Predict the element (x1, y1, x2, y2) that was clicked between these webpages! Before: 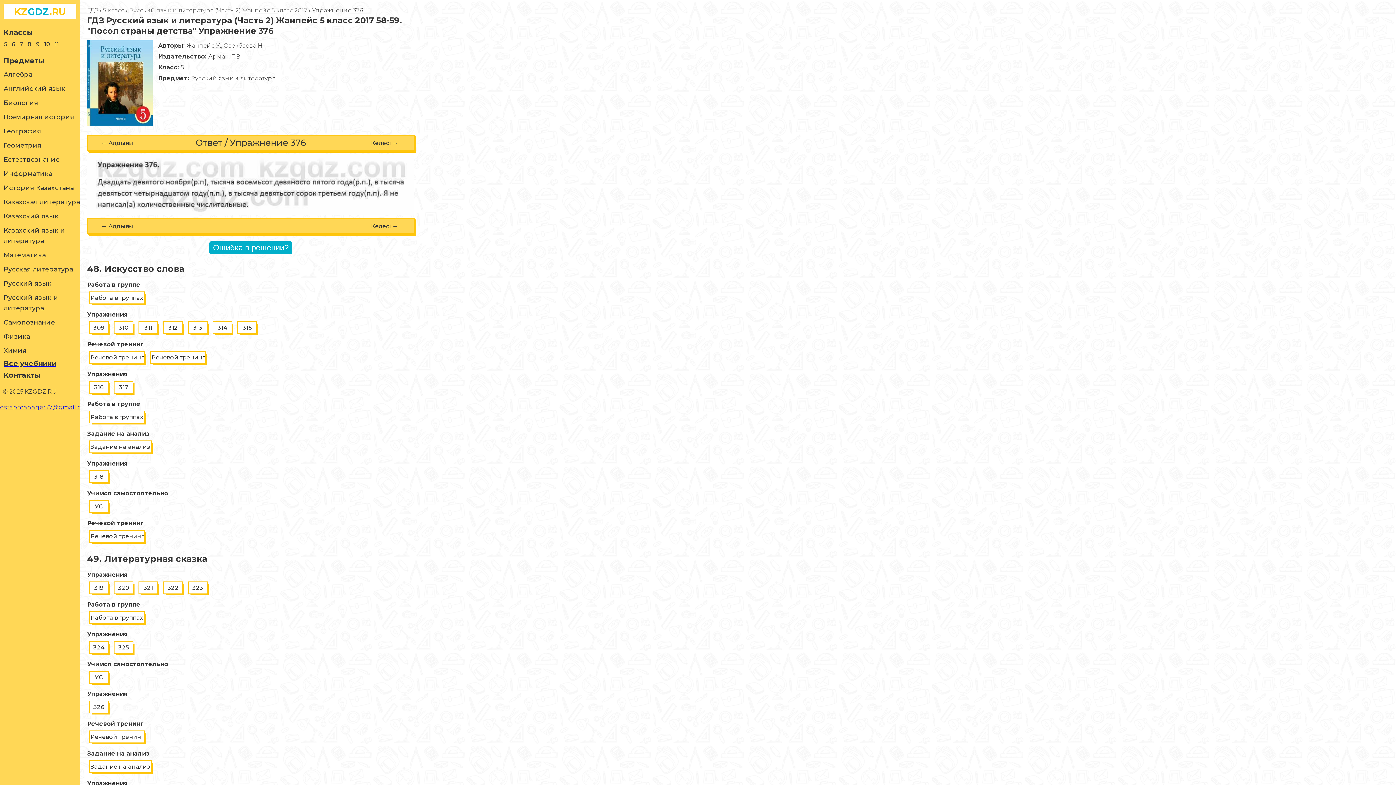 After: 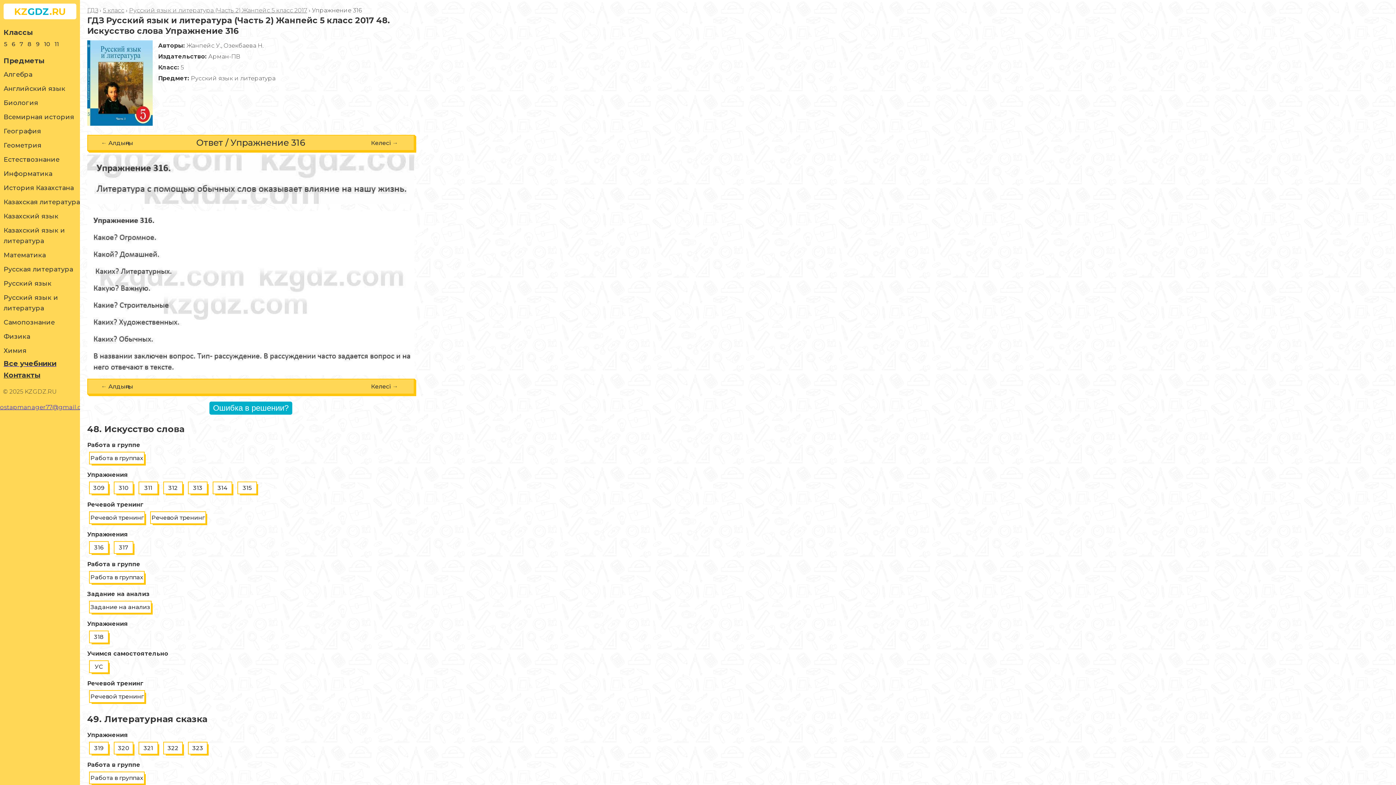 Action: label: 316 bbox: (89, 380, 108, 393)